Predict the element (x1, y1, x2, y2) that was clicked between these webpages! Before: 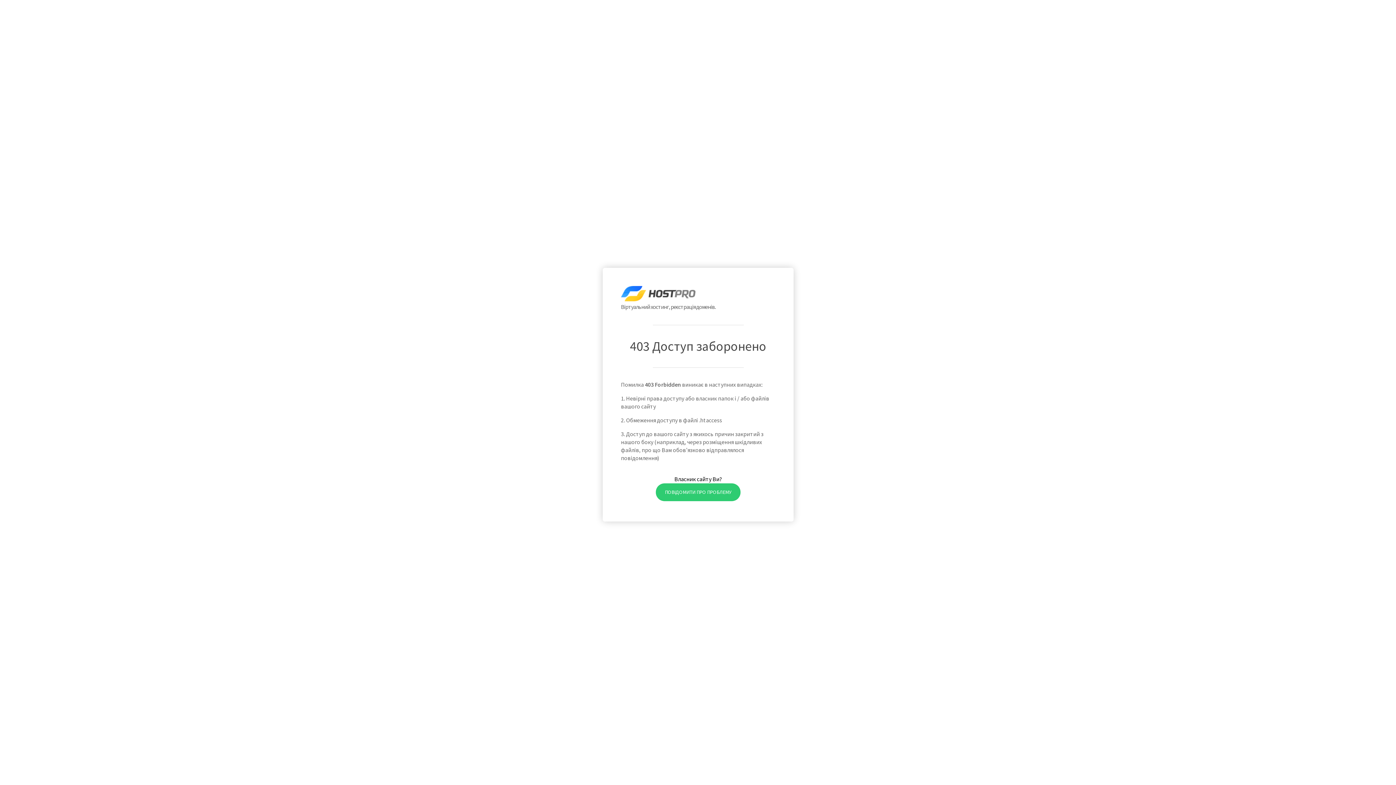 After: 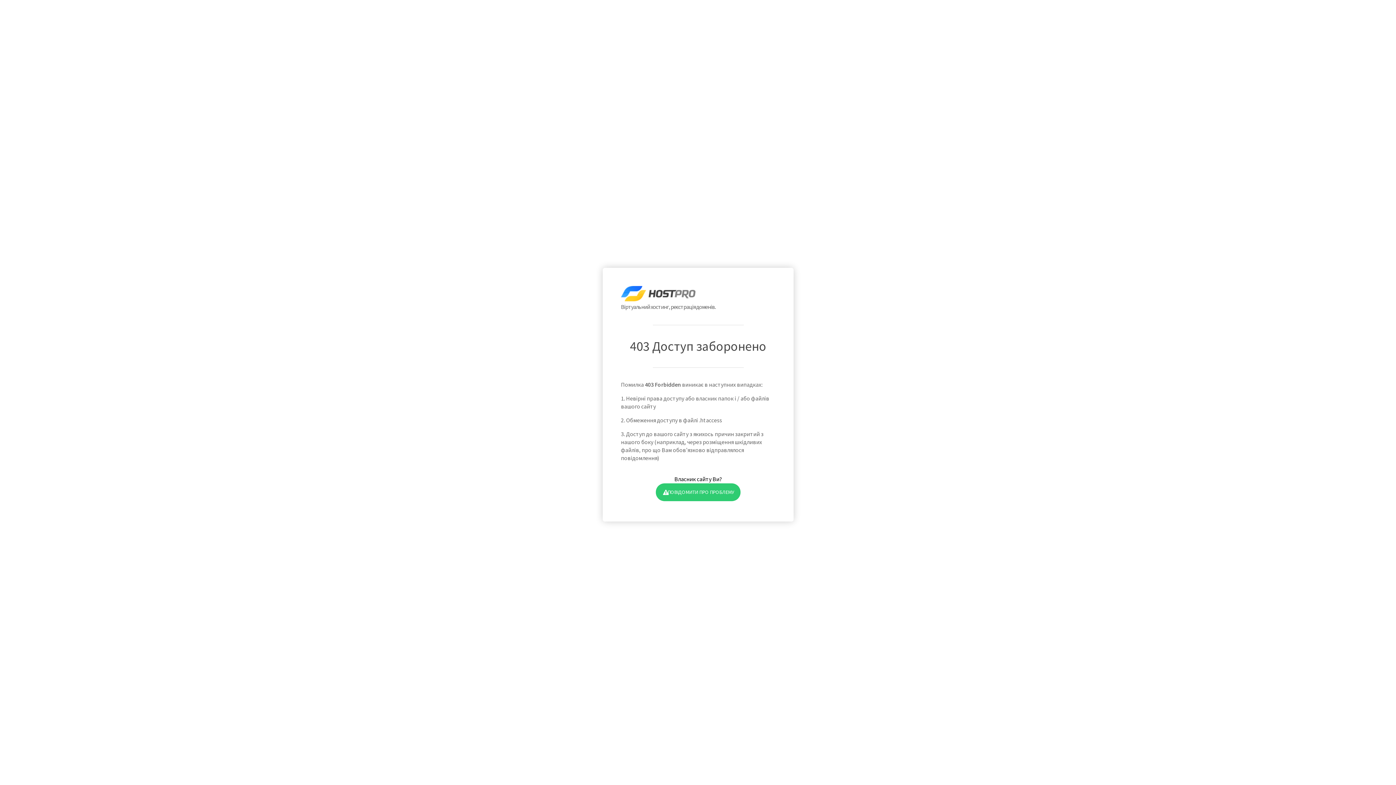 Action: label: ПОВІДОМИТИ ПРО ПРОБЛЕМУ bbox: (655, 483, 740, 501)